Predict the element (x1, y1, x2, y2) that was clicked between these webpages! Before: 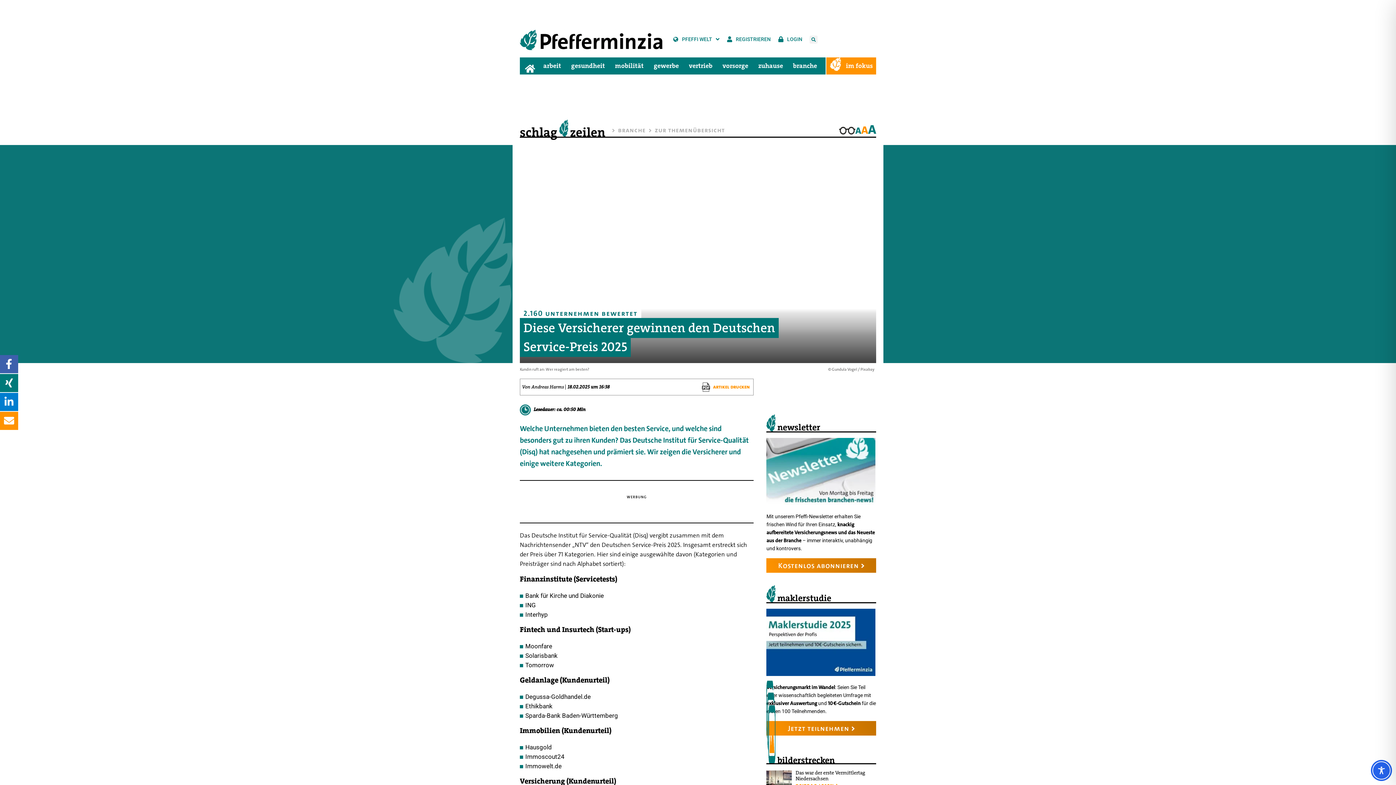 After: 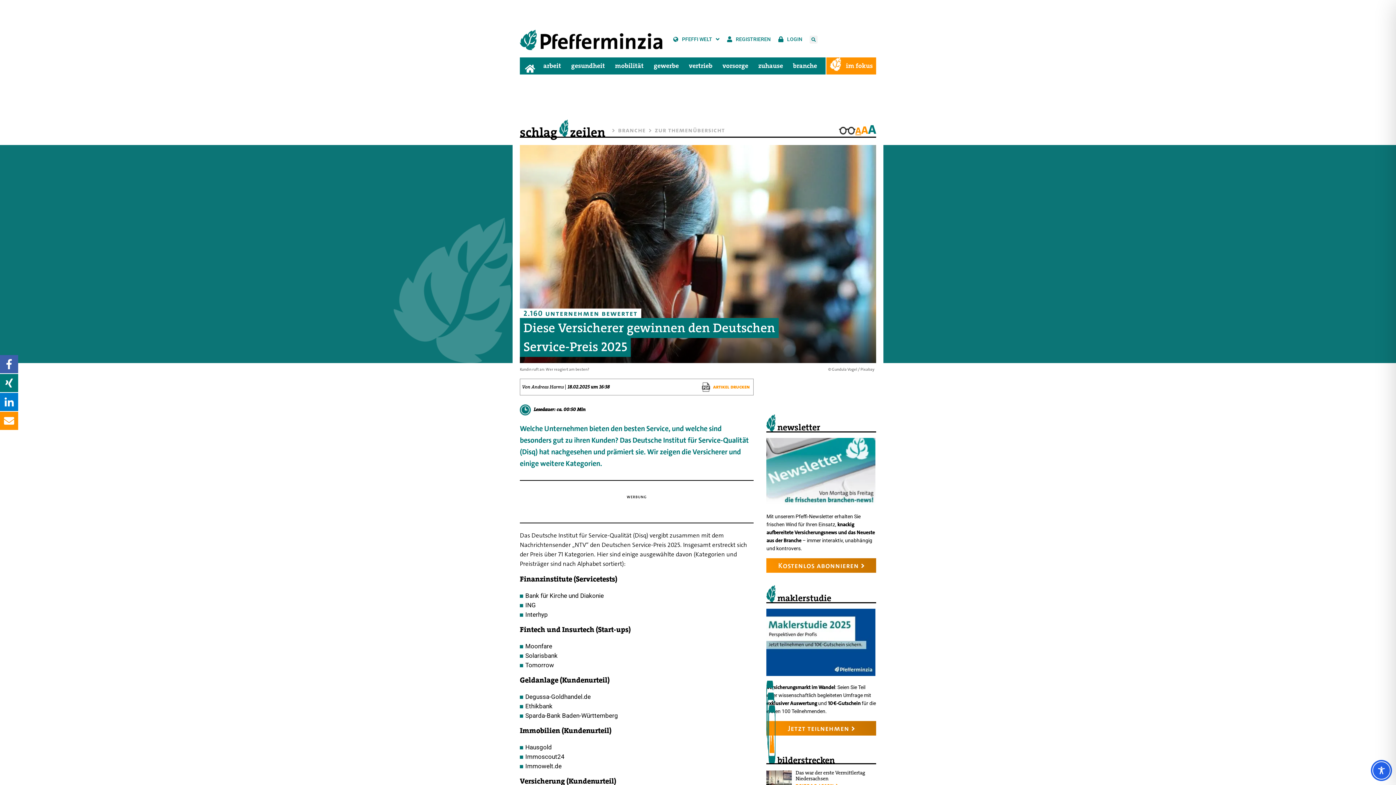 Action: bbox: (855, 124, 861, 136) label: A